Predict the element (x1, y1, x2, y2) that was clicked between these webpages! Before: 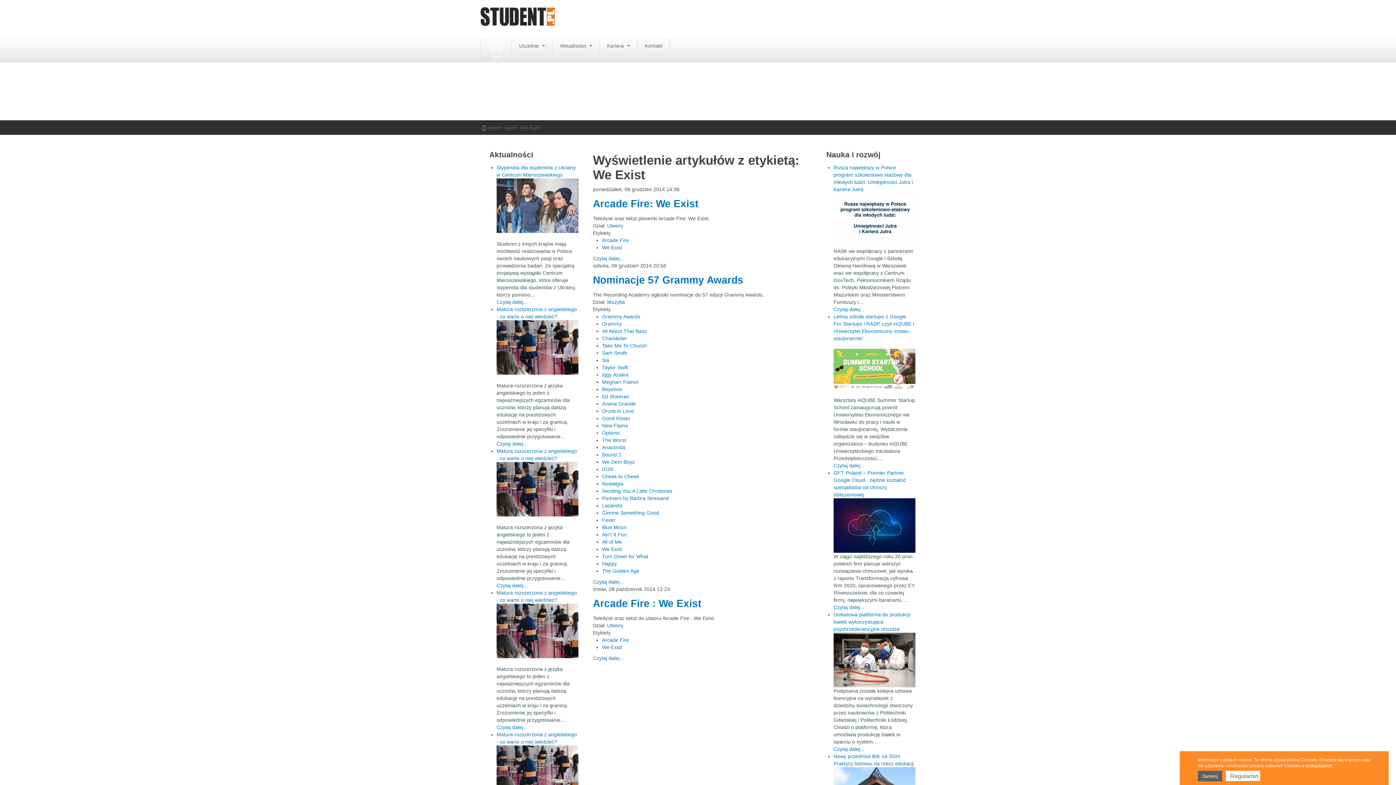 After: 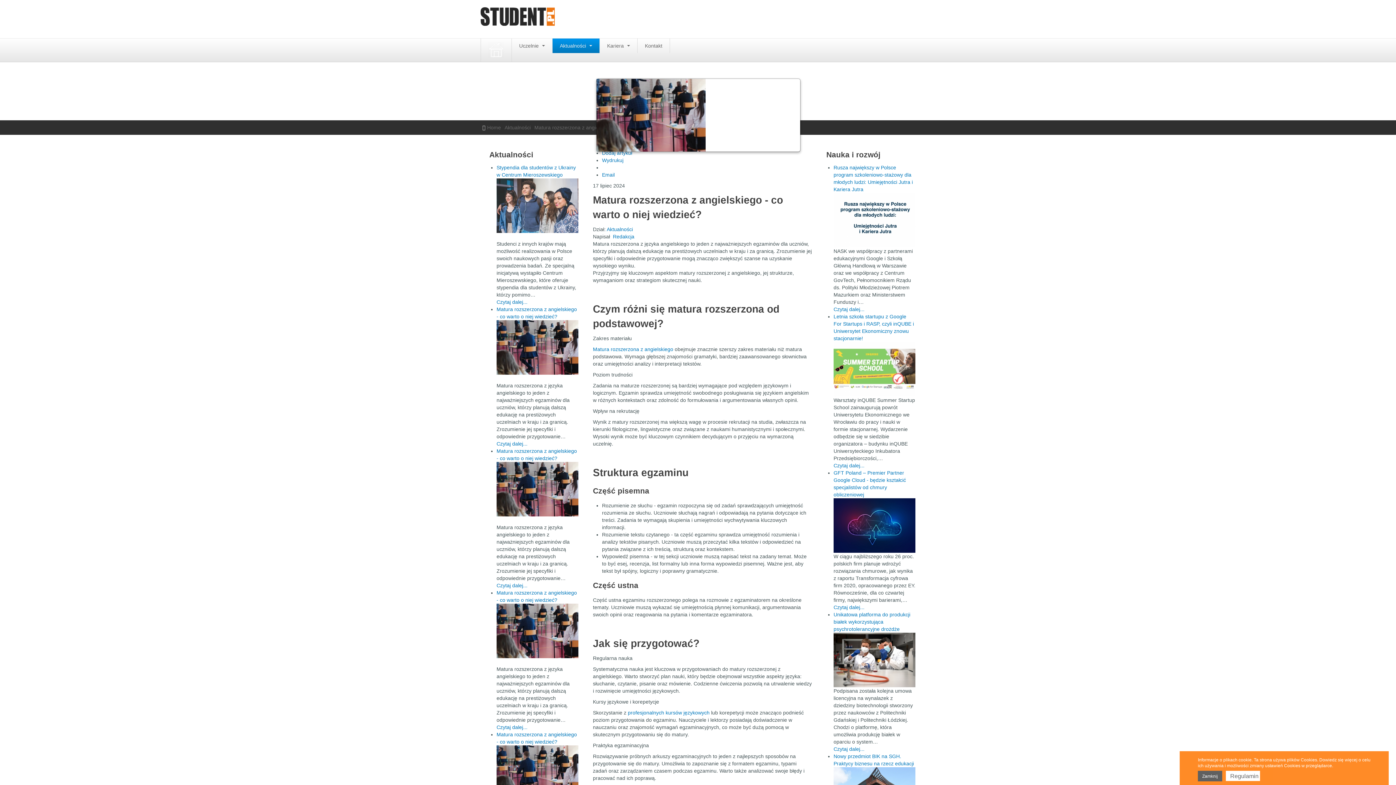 Action: bbox: (496, 604, 578, 658)